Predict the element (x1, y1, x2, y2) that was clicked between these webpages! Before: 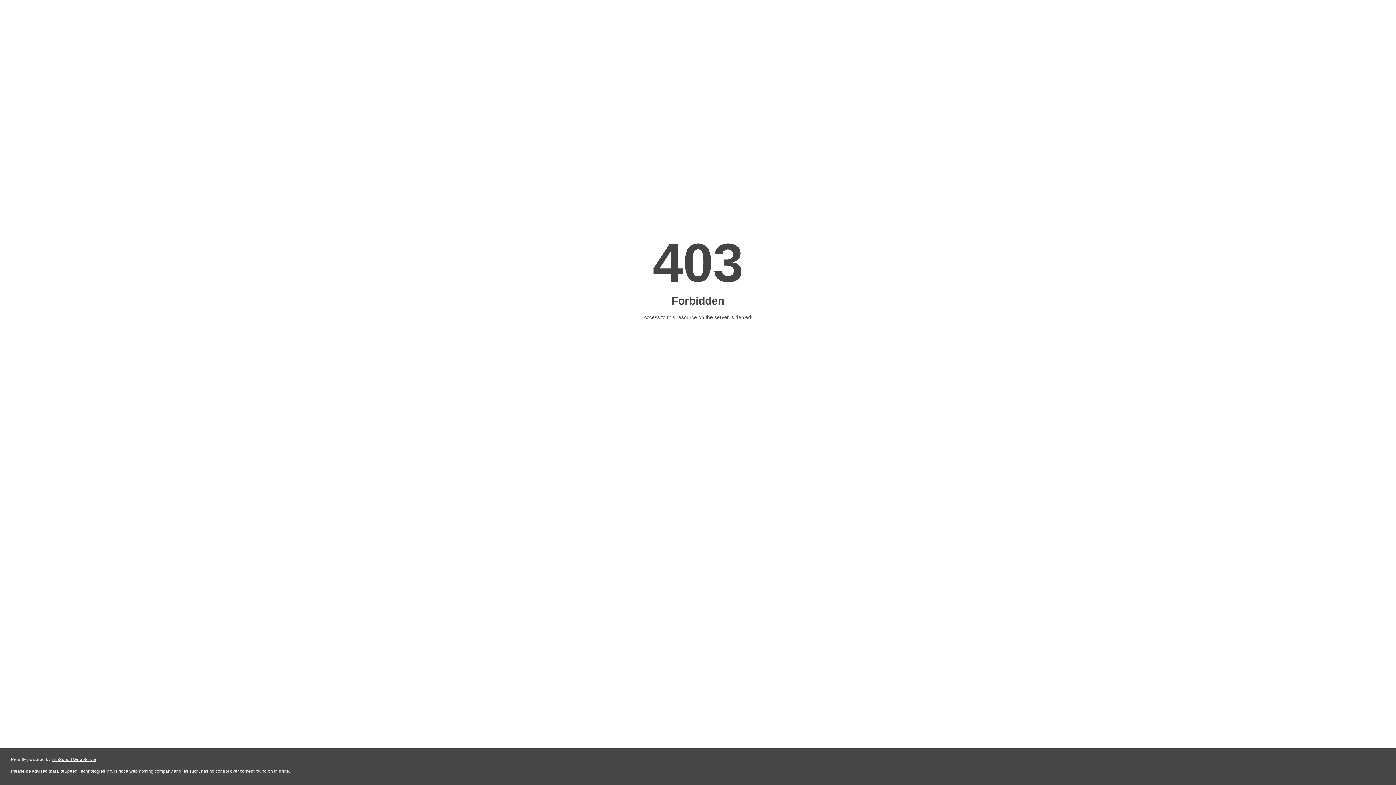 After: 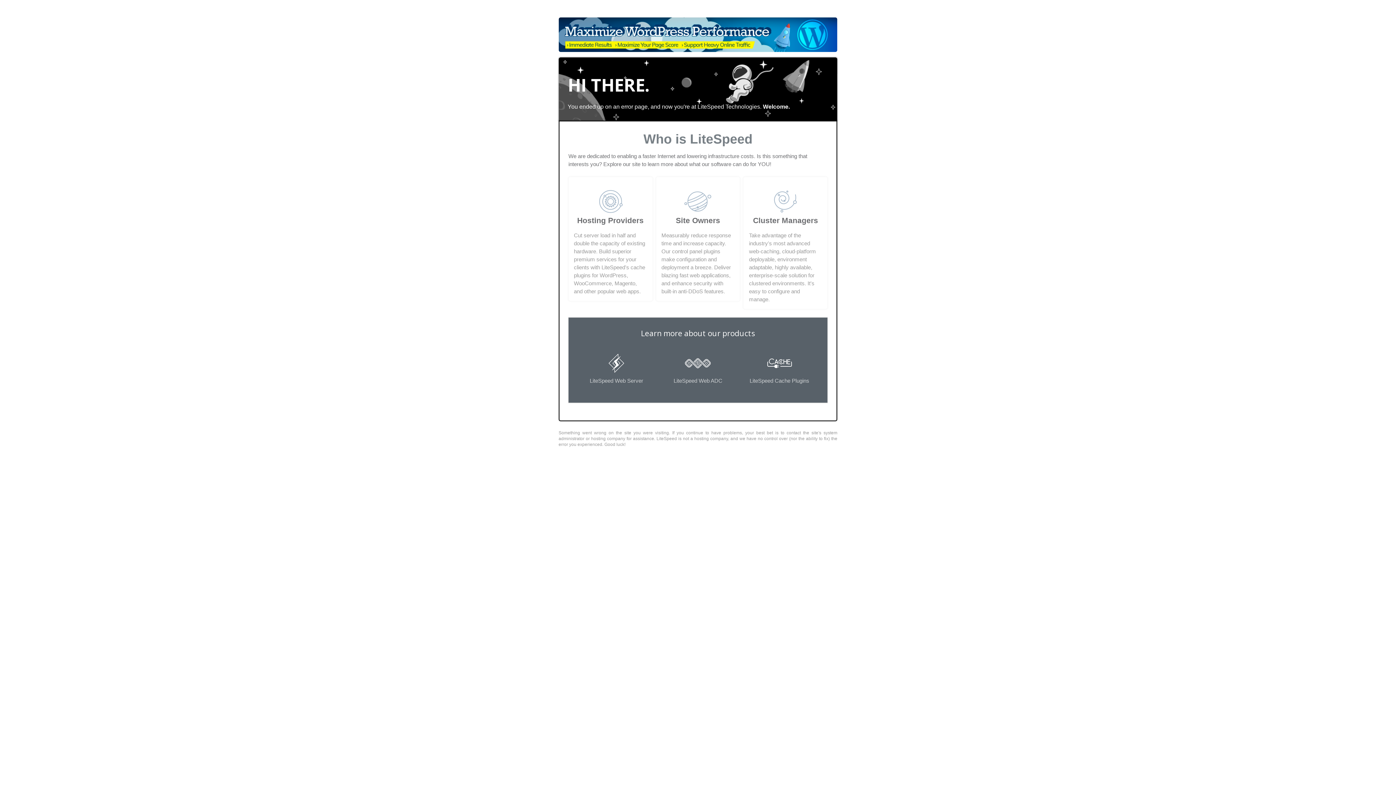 Action: label: LiteSpeed Web Server bbox: (51, 757, 96, 762)